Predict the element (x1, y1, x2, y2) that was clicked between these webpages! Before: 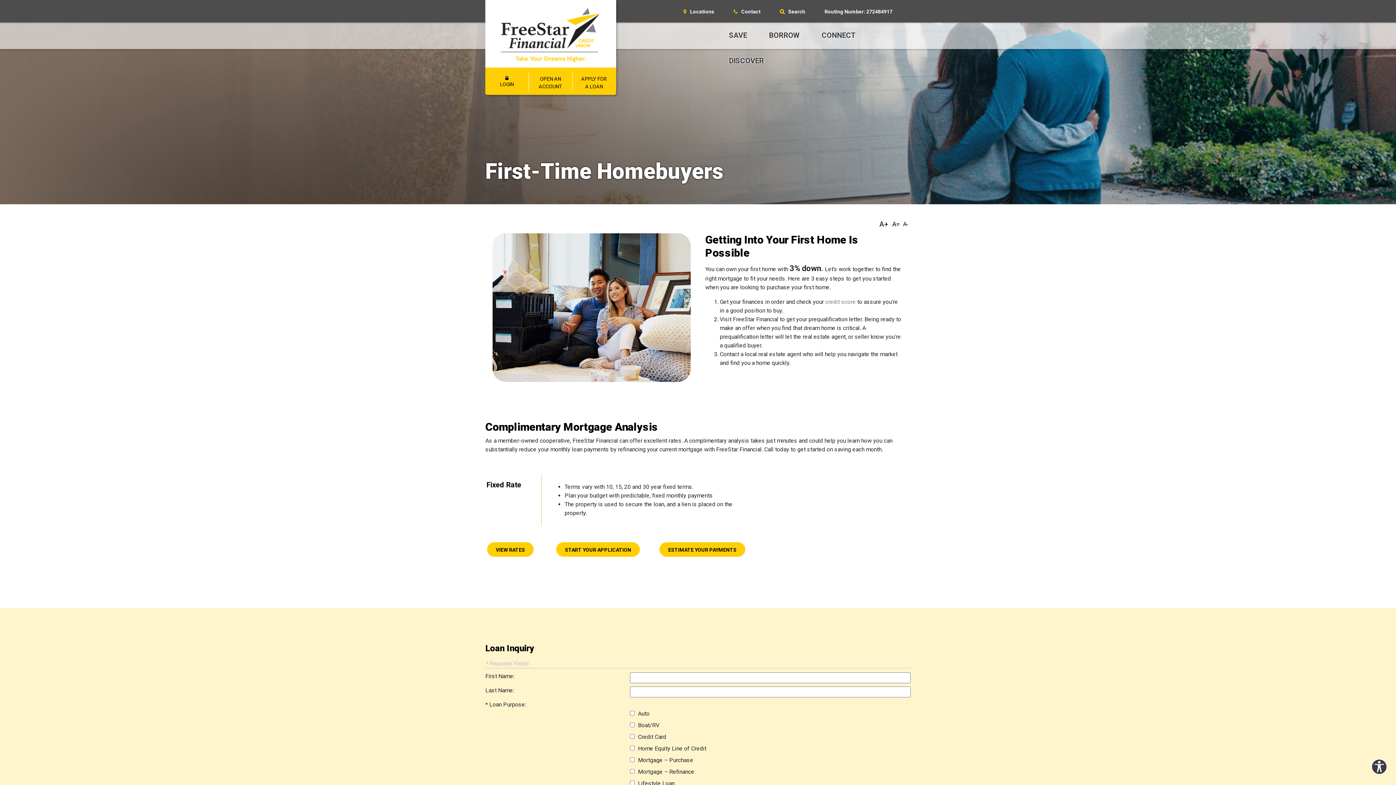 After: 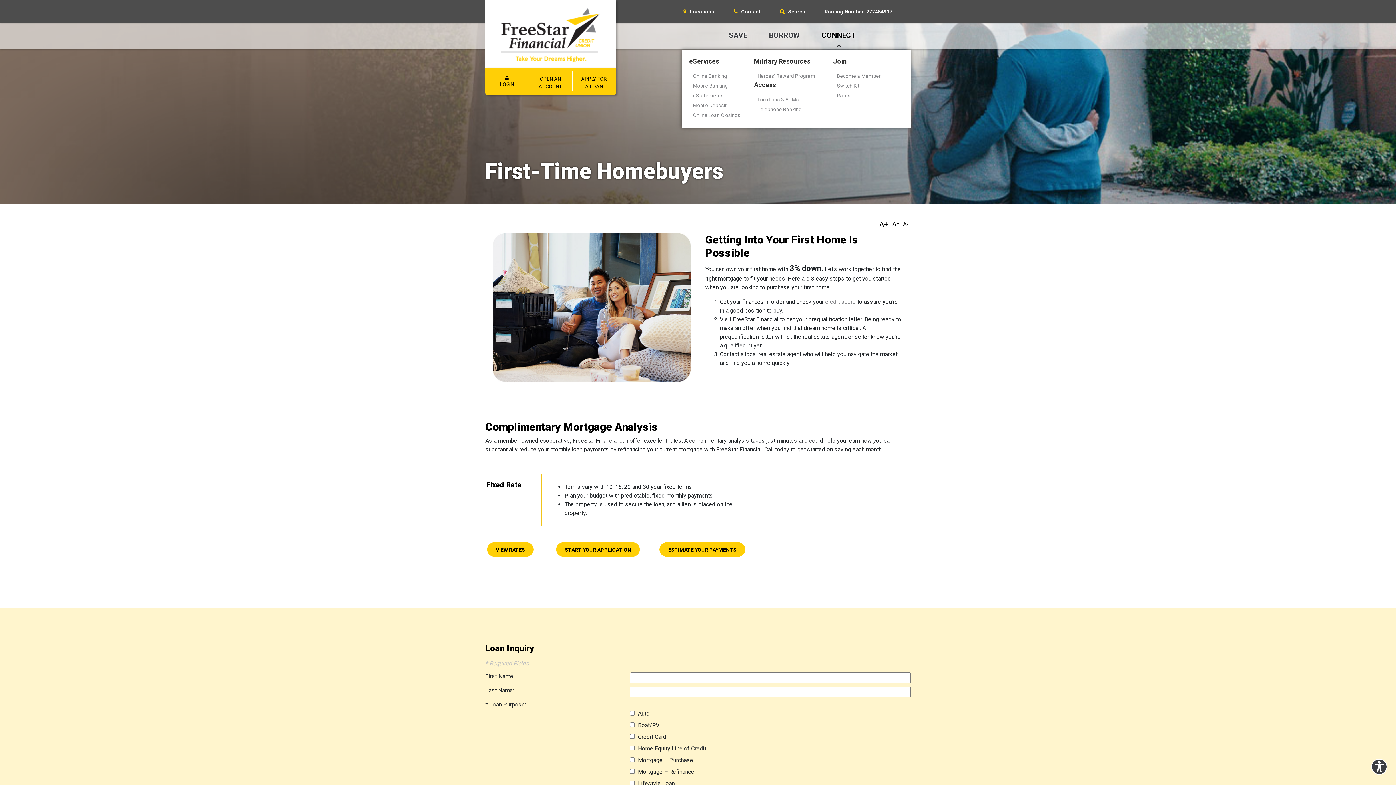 Action: label: CONNECT bbox: (821, 22, 856, 48)